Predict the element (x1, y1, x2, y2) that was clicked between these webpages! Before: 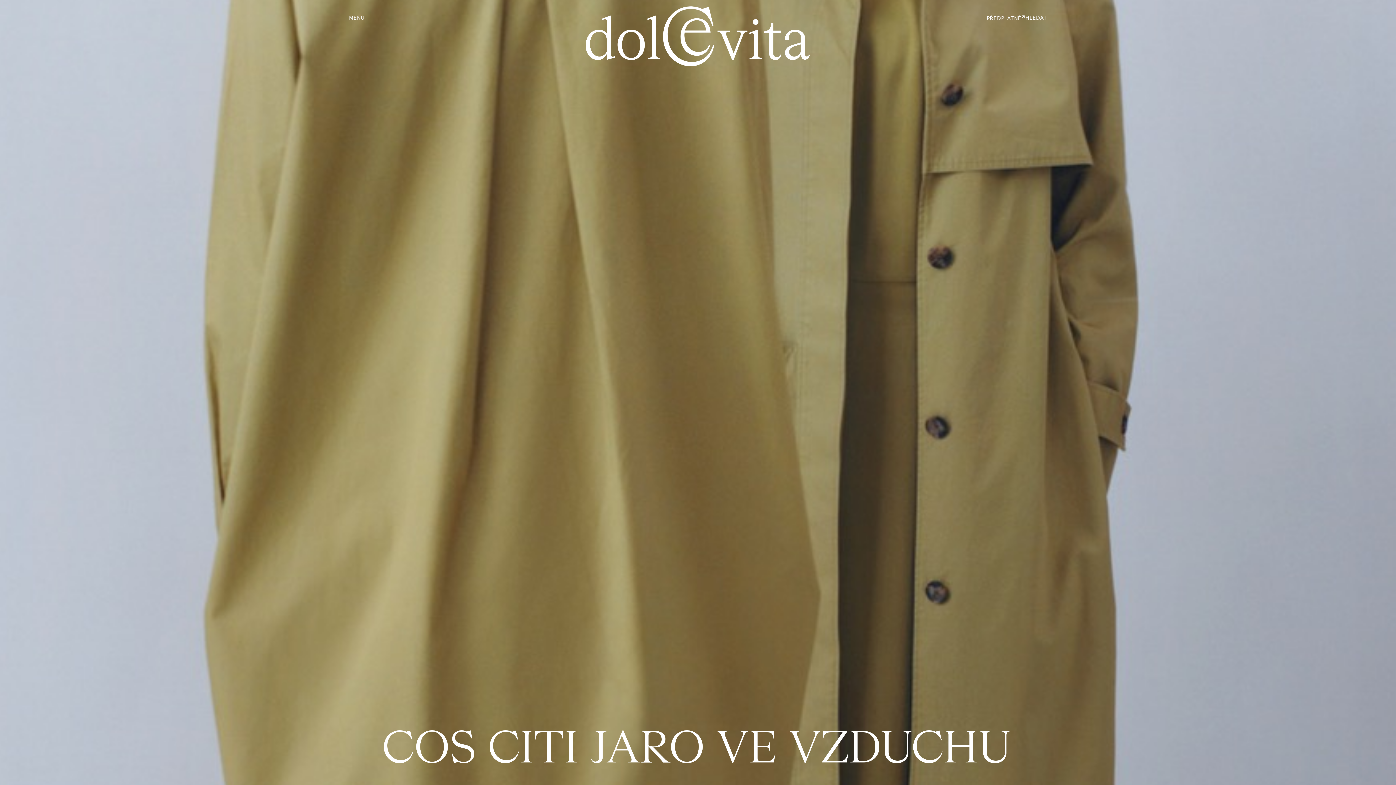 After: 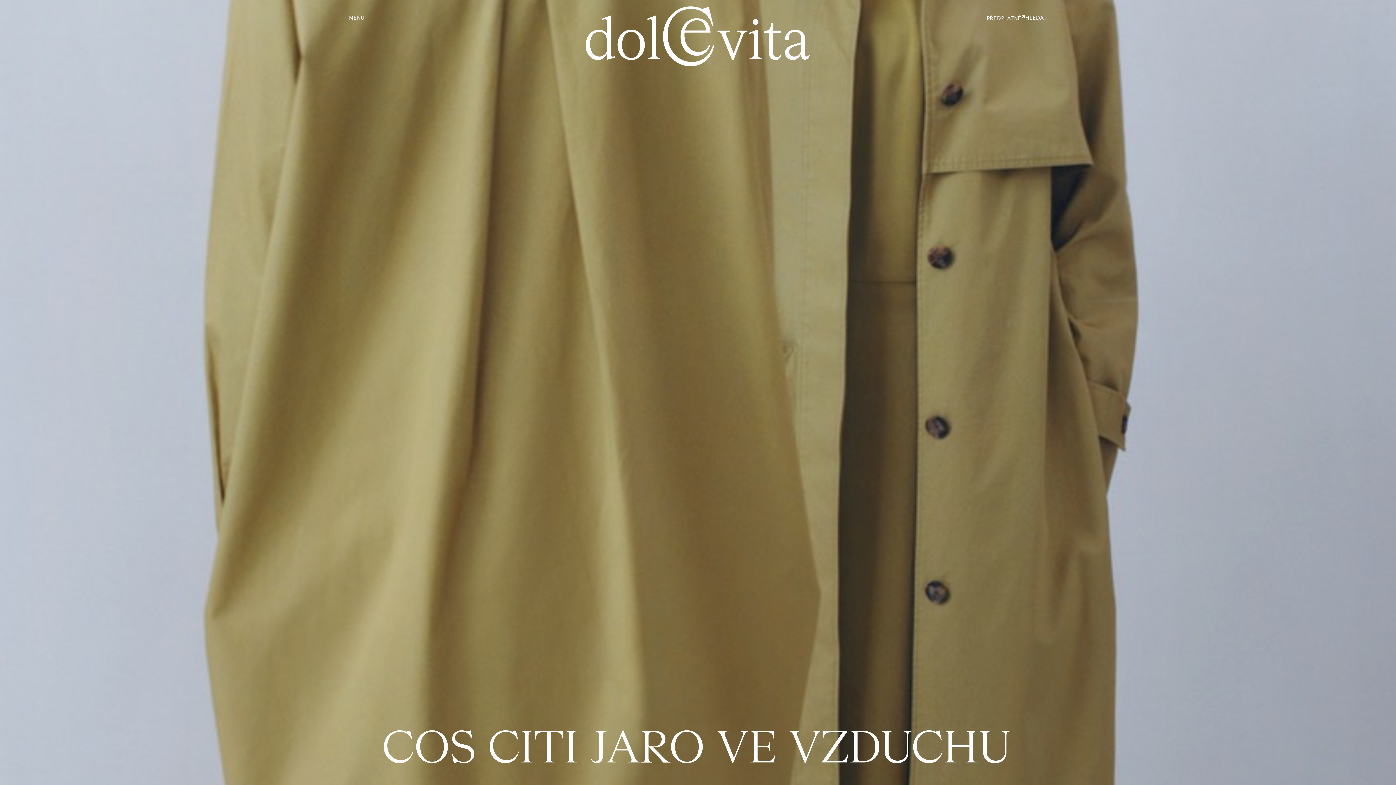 Action: label: PŘEDPLATNÉ bbox: (974, 14, 1037, 21)